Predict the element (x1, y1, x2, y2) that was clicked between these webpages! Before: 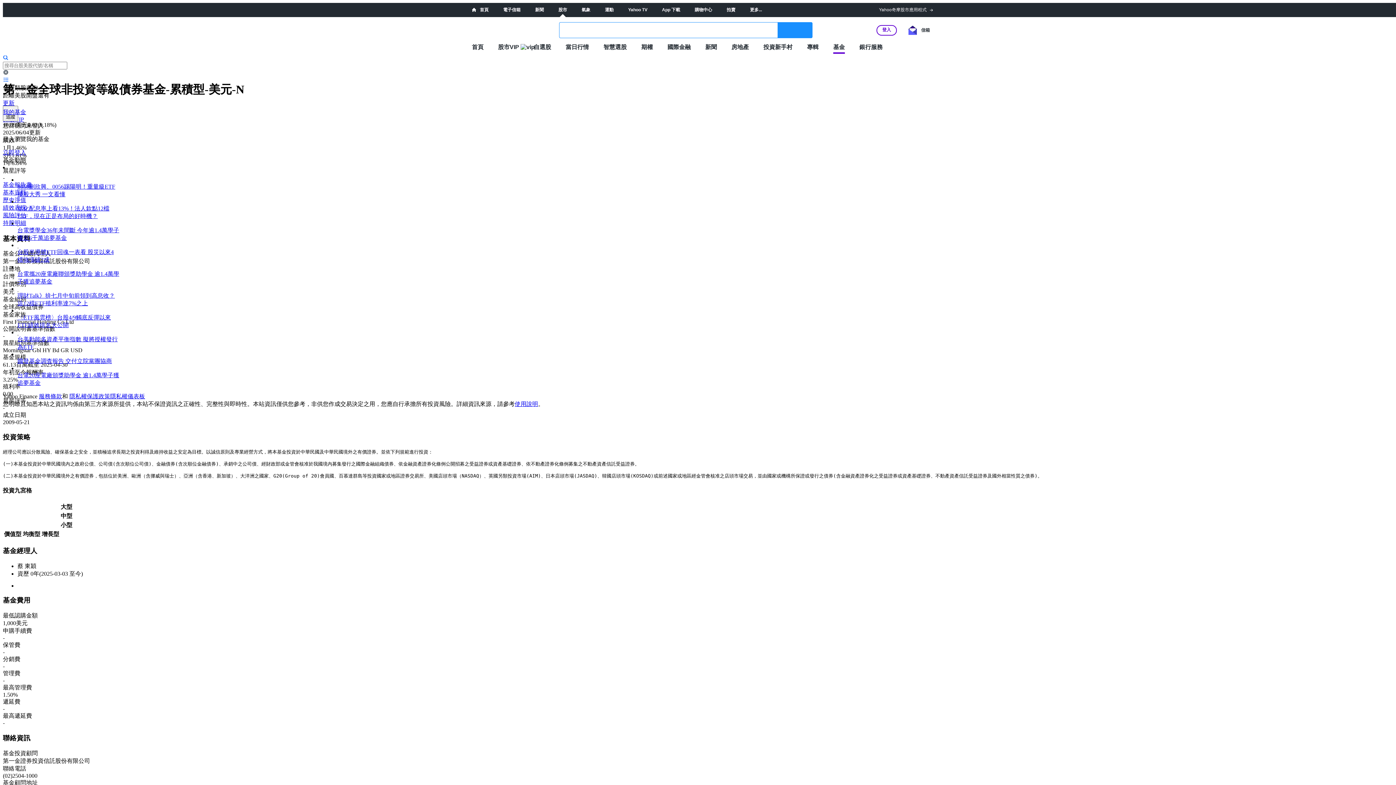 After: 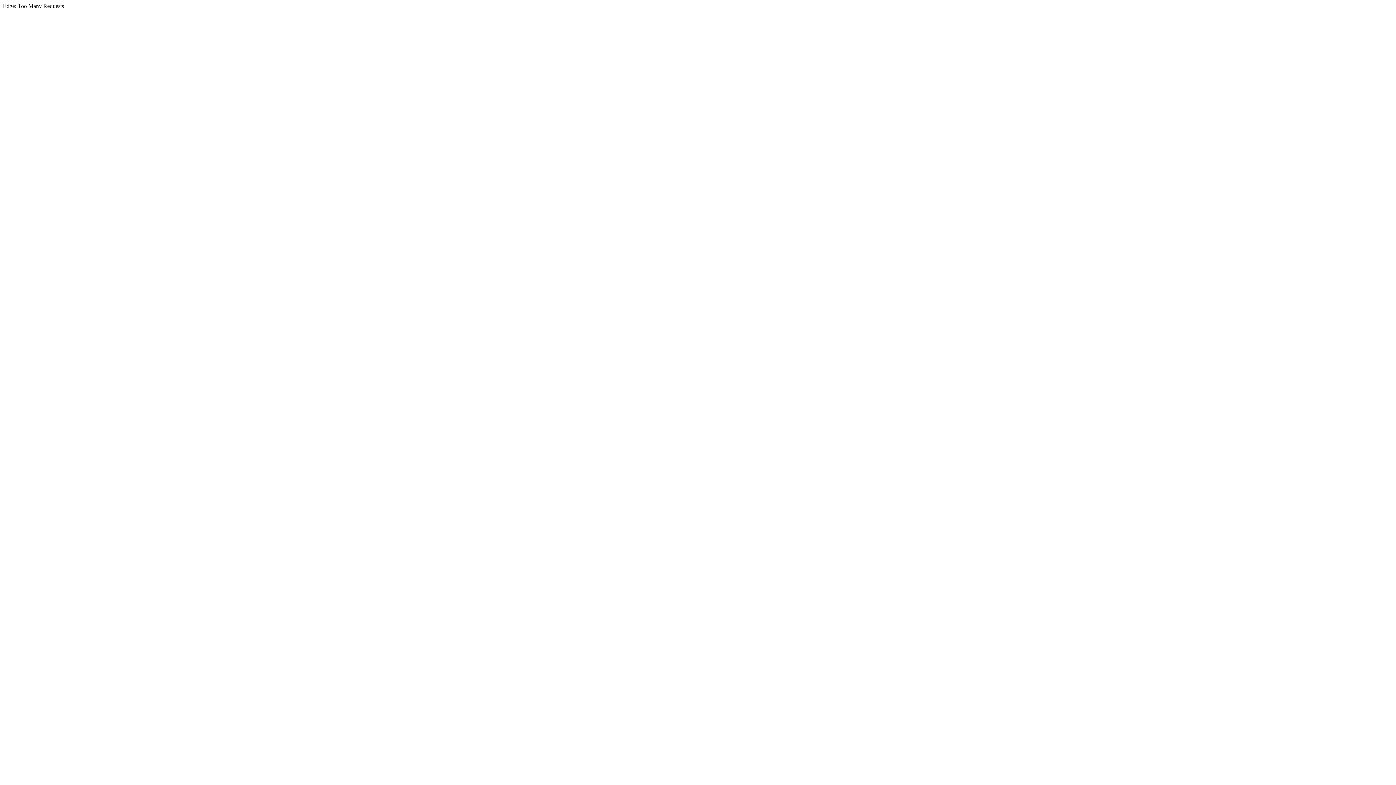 Action: label: 更多... bbox: (750, 7, 762, 12)